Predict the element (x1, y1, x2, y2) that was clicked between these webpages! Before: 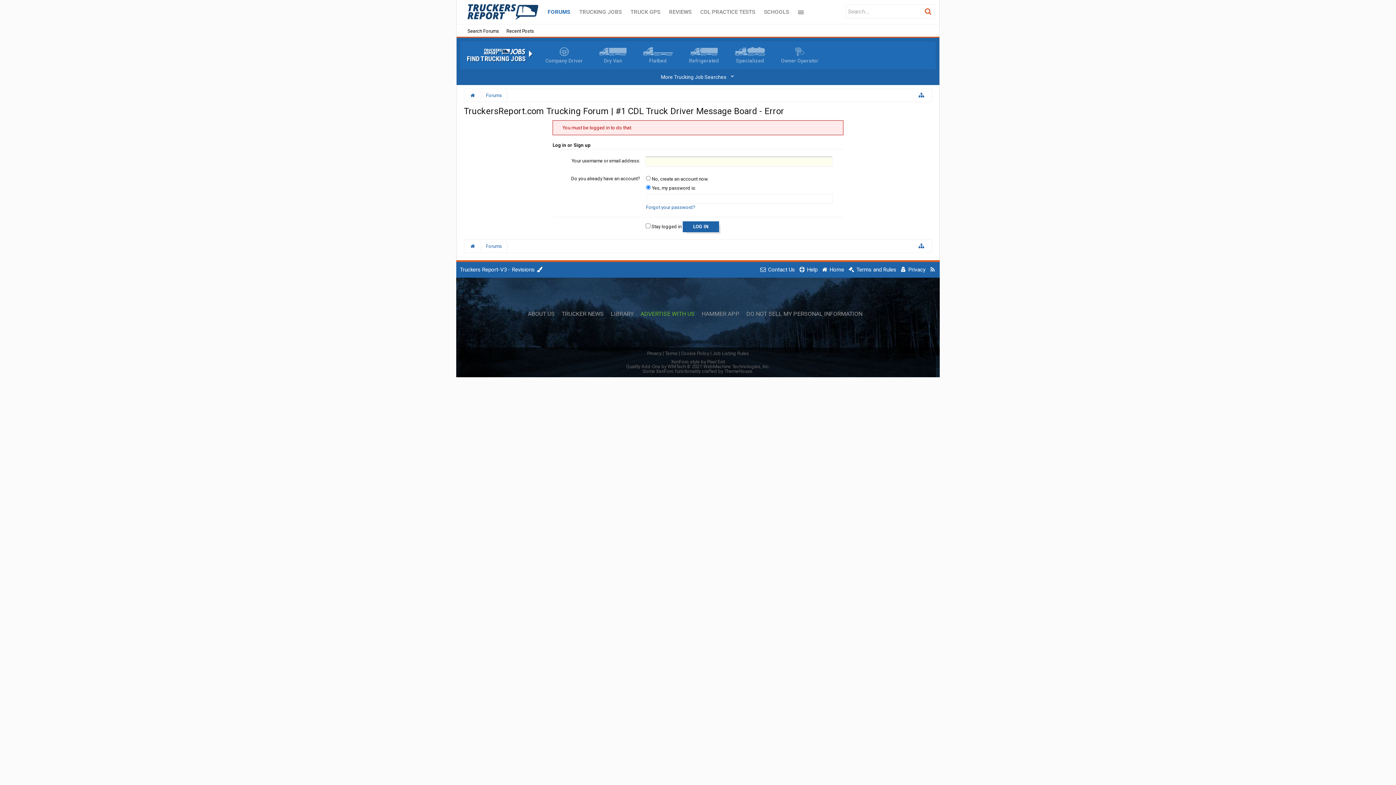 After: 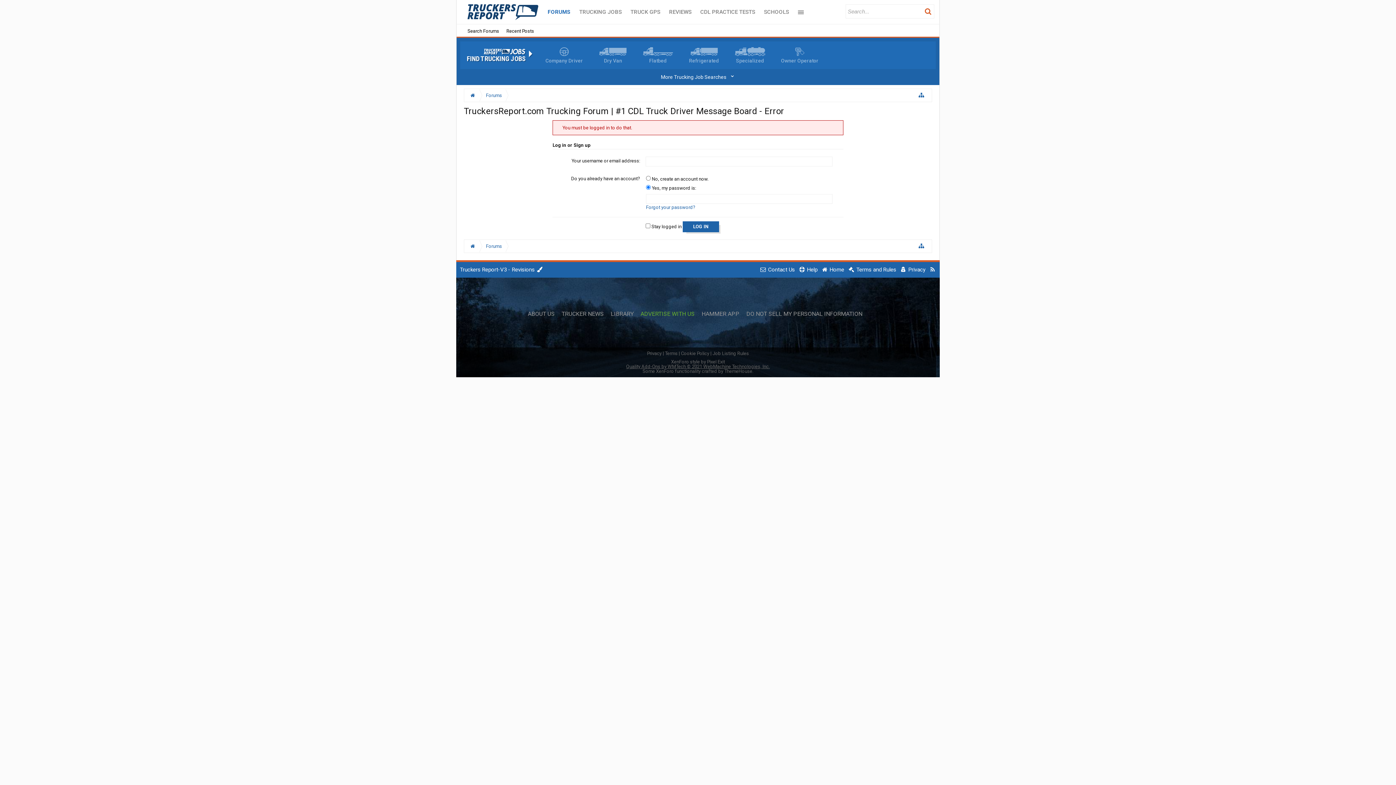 Action: bbox: (626, 363, 770, 369) label: Quality Add-Ons by WMTech © 2021 WebMachine Technologies, Inc.